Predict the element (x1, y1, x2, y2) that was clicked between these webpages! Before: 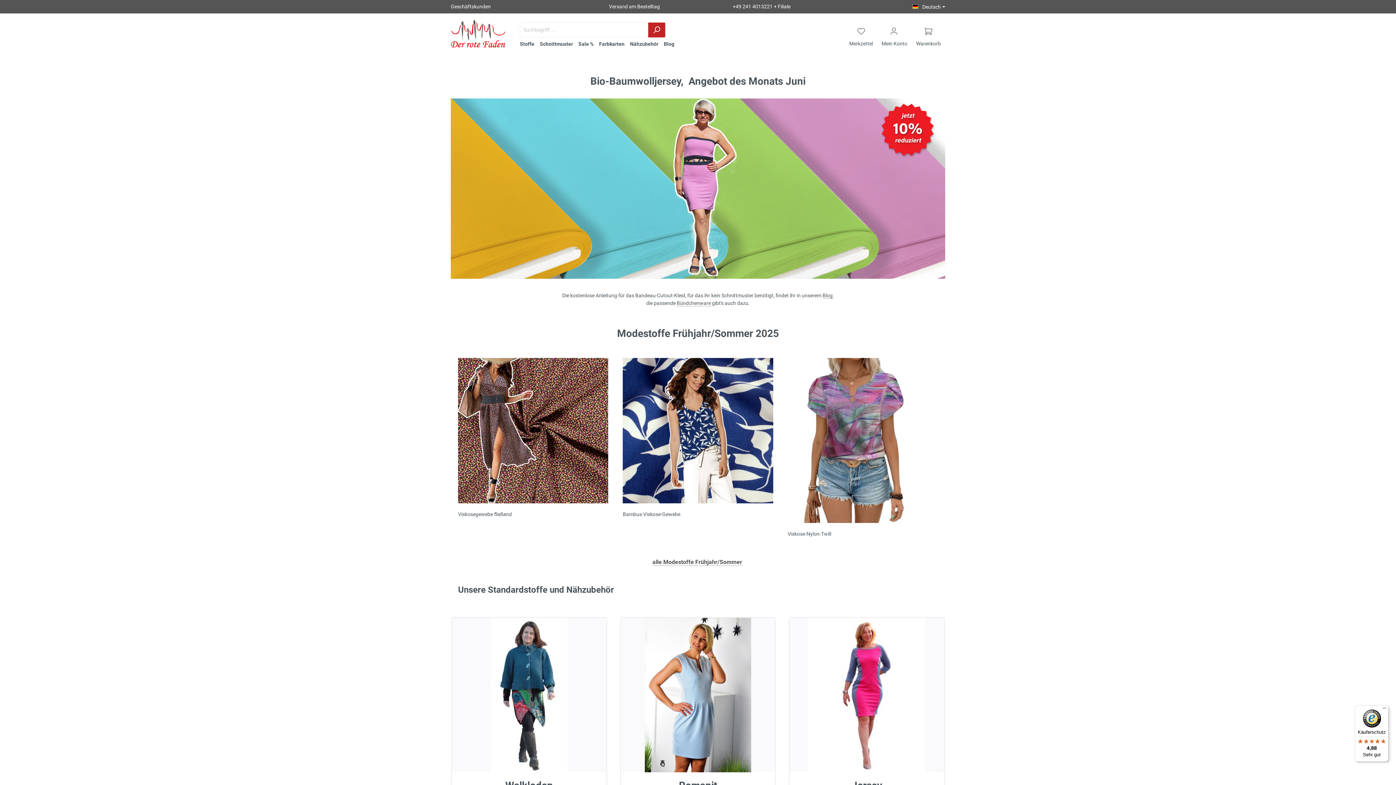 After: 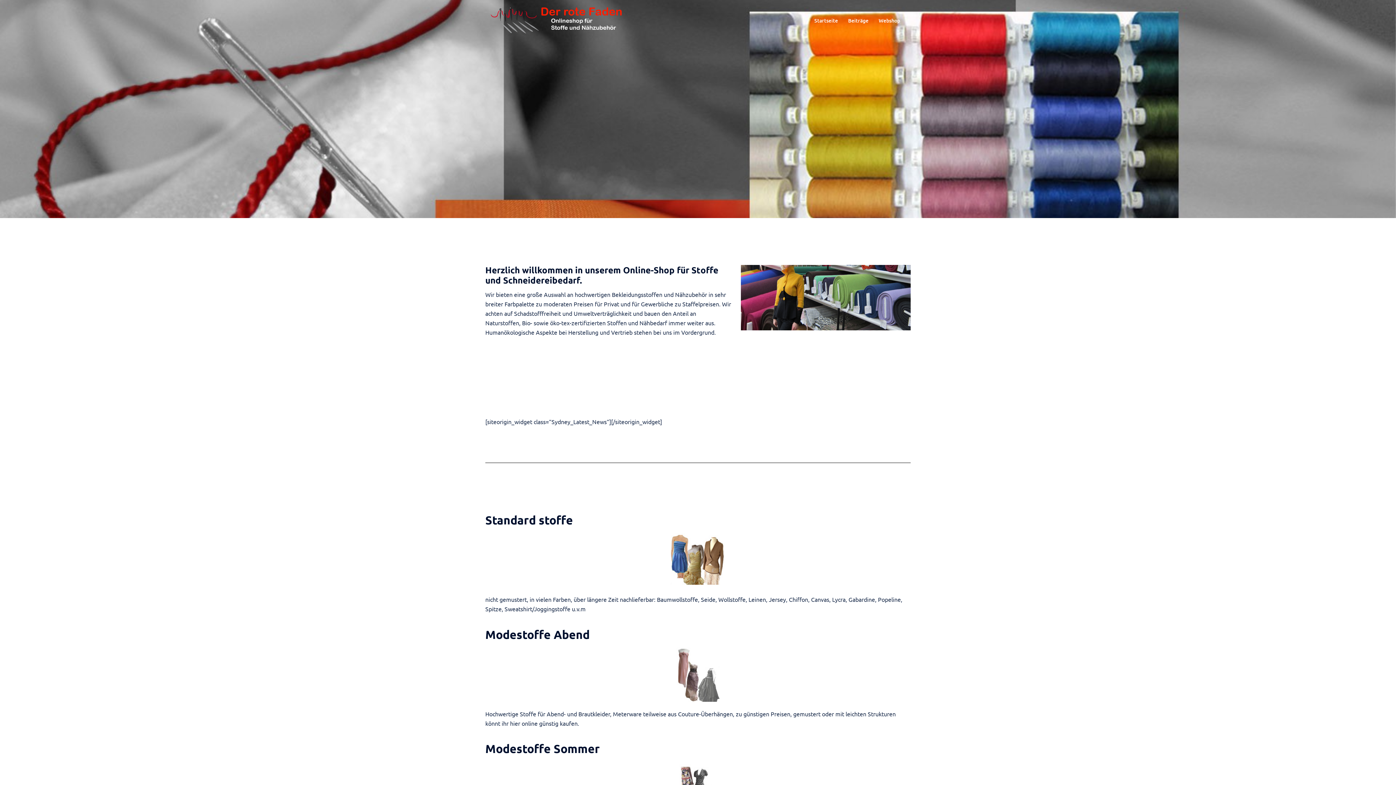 Action: label: Blog bbox: (664, 37, 680, 52)